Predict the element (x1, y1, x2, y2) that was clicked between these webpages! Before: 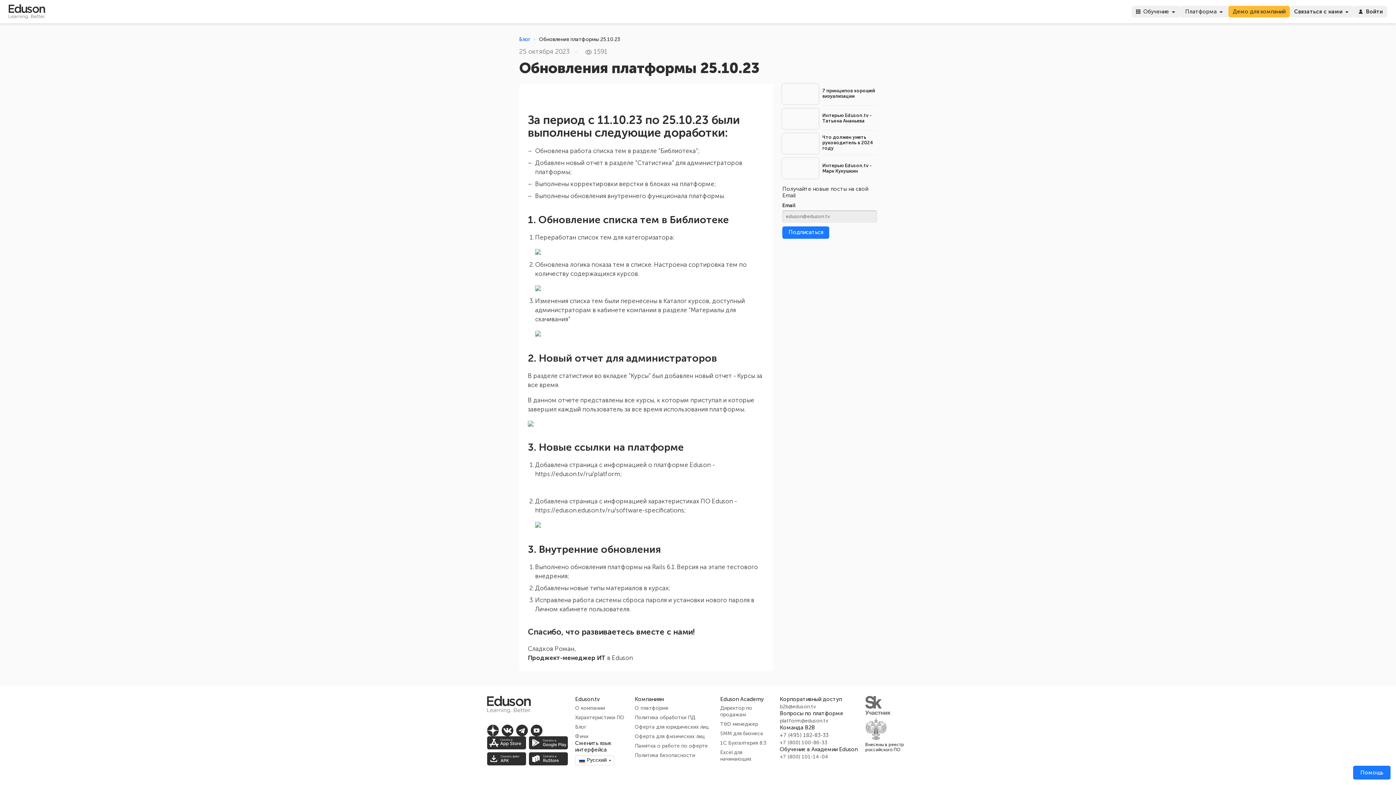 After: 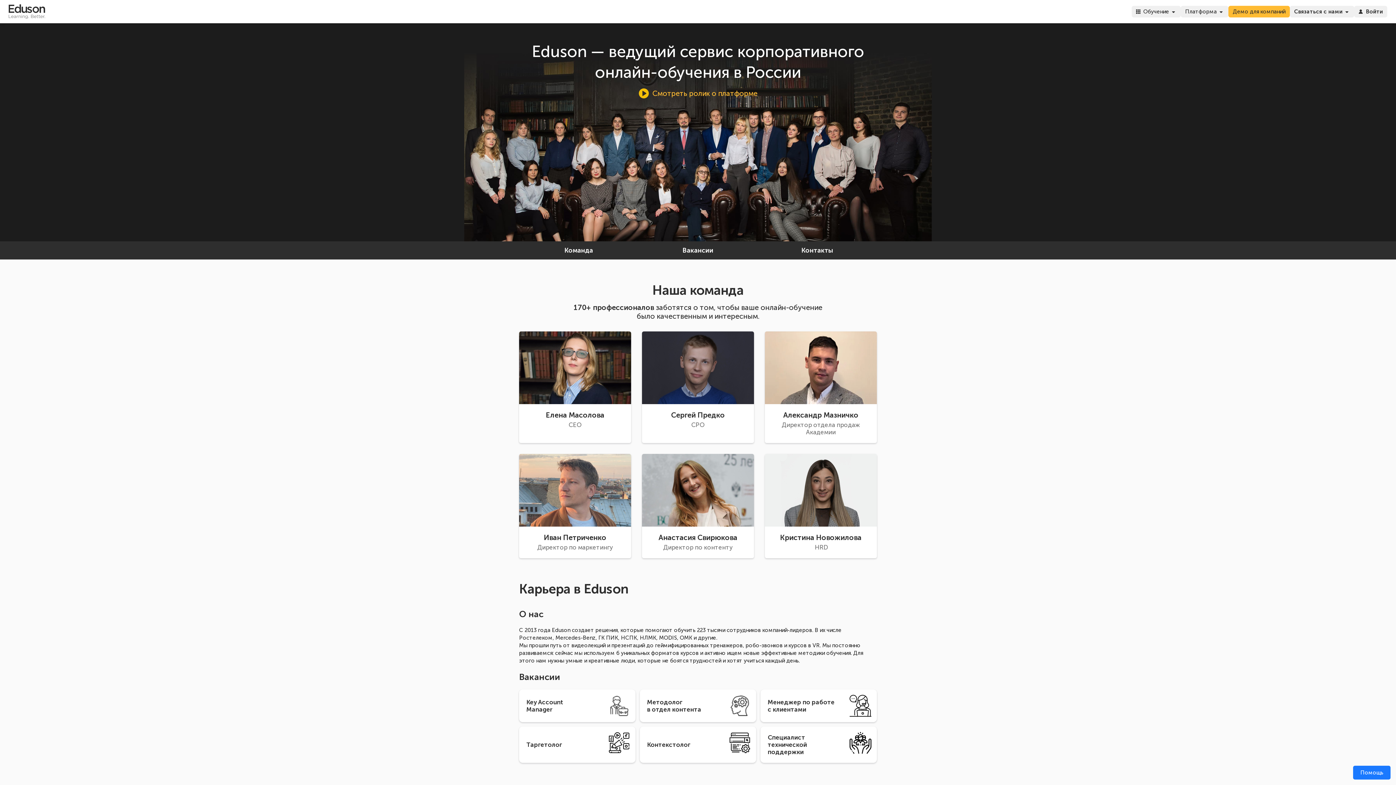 Action: label: О компании bbox: (575, 705, 605, 712)